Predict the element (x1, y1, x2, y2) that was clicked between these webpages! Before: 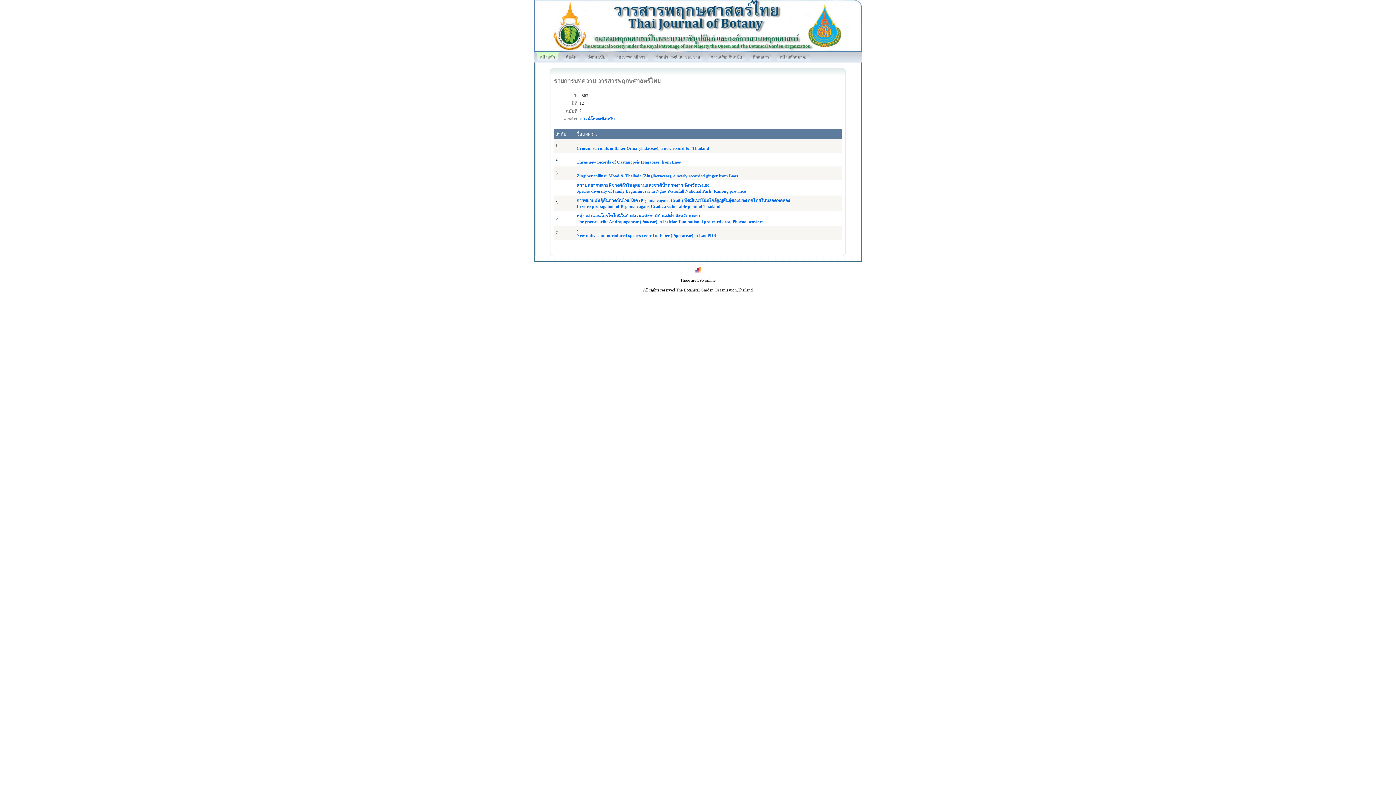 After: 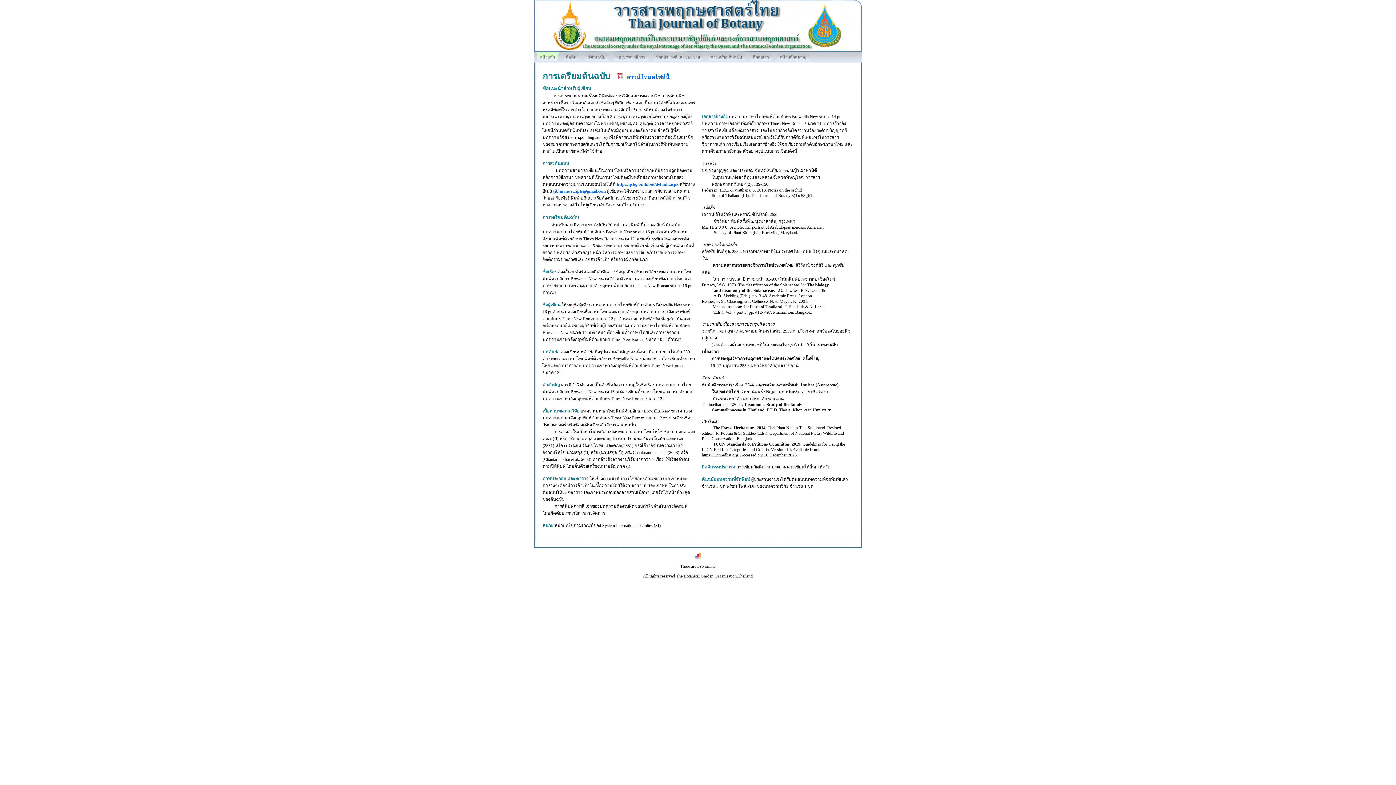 Action: label: การเตรียมต้นฉบับ bbox: (705, 51, 747, 62)